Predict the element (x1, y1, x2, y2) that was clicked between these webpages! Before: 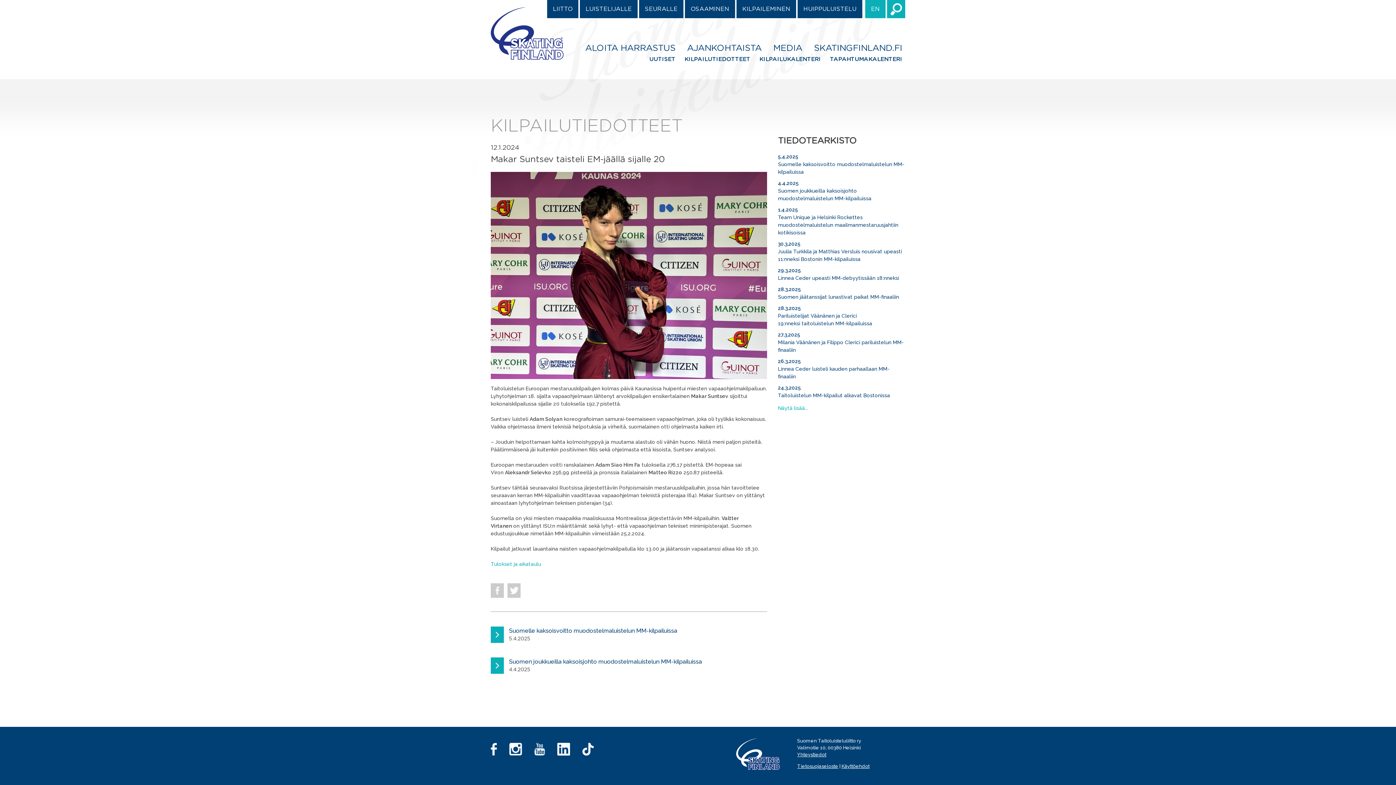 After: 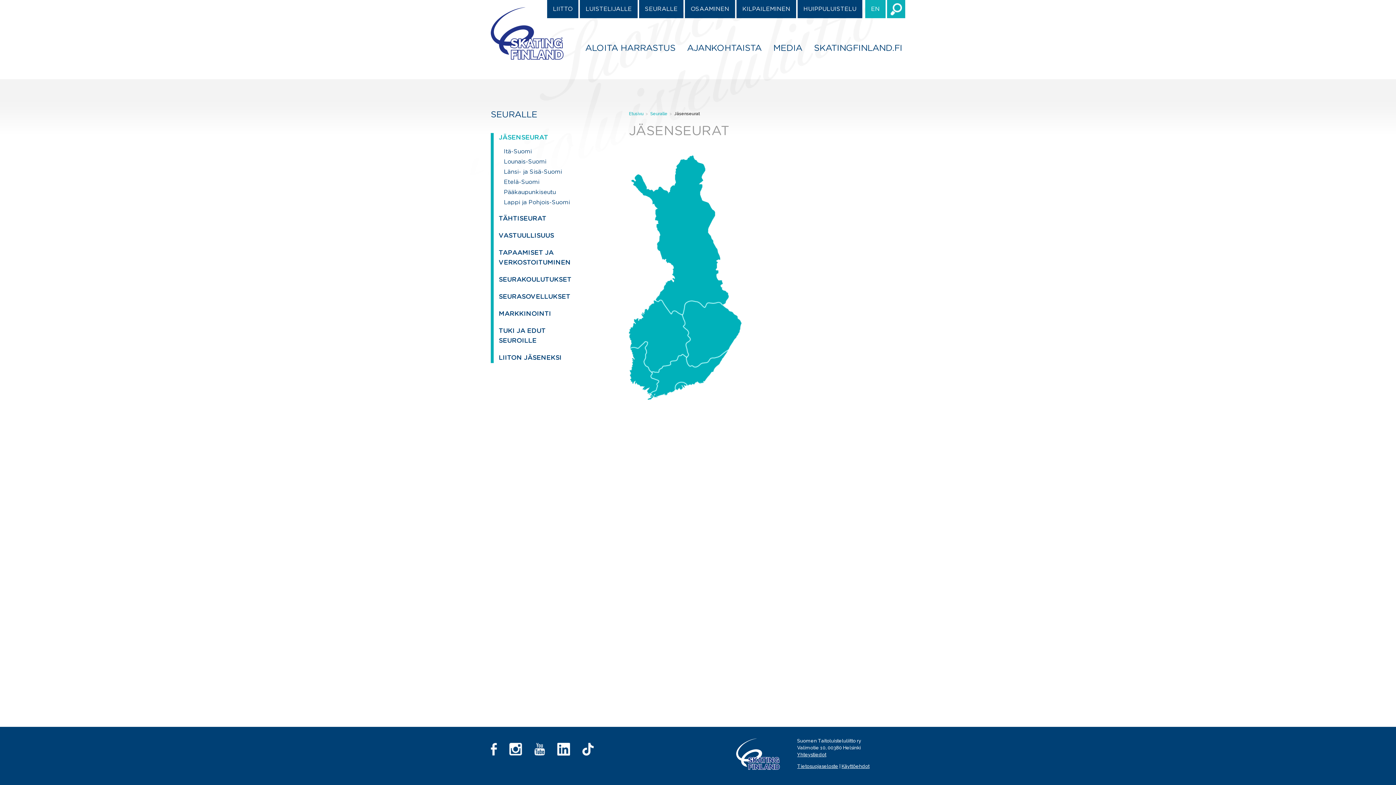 Action: bbox: (639, 0, 683, 18) label: SEURALLE